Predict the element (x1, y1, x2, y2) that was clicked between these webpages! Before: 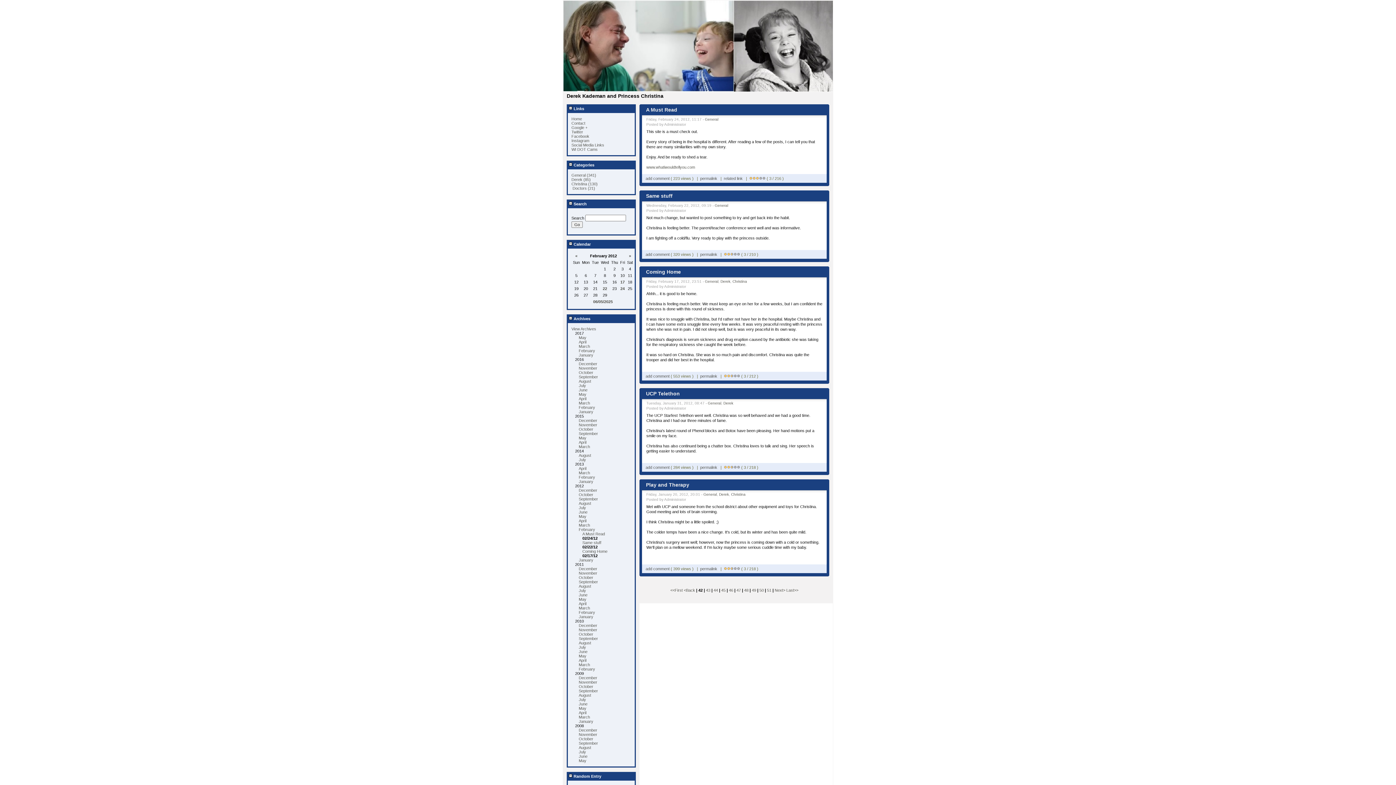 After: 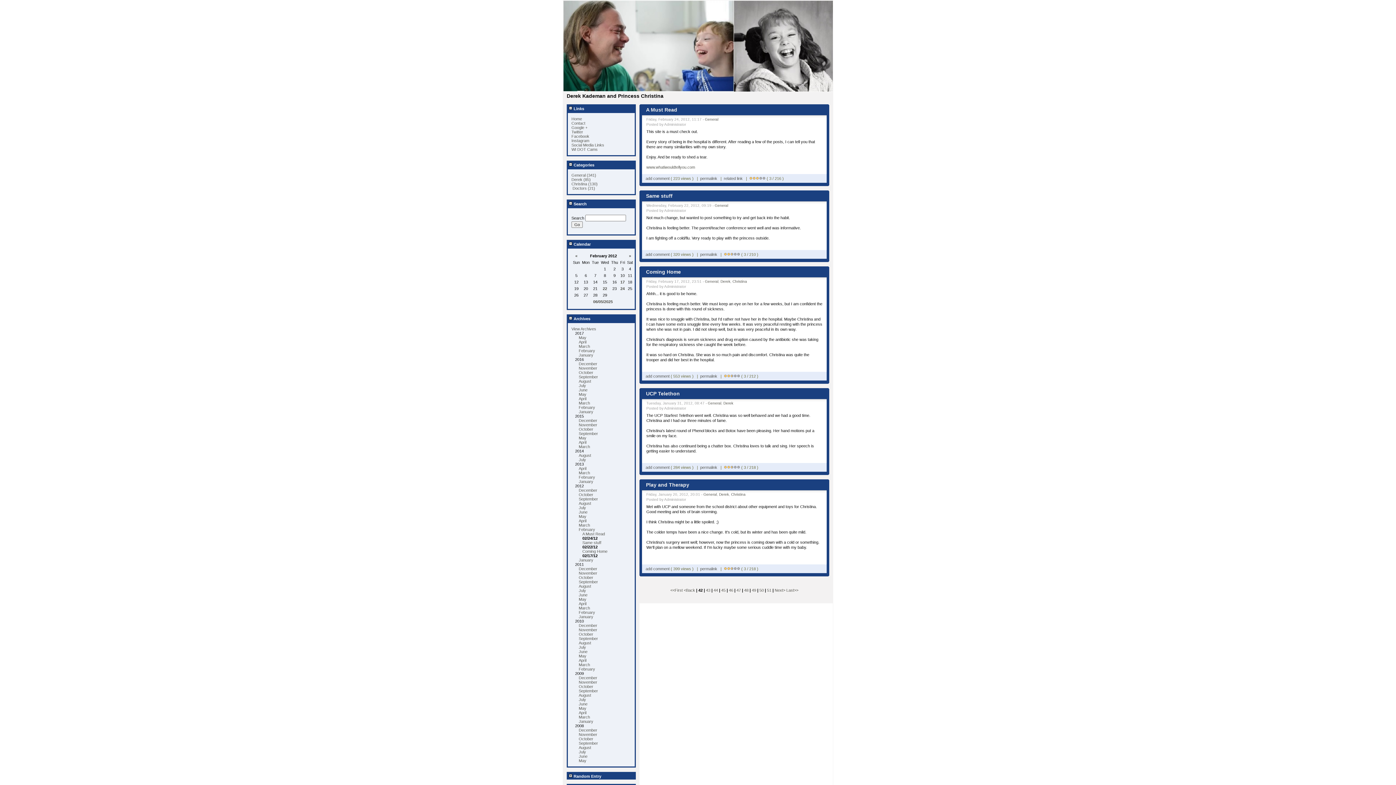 Action: bbox: (568, 774, 601, 778) label:  Random Entry